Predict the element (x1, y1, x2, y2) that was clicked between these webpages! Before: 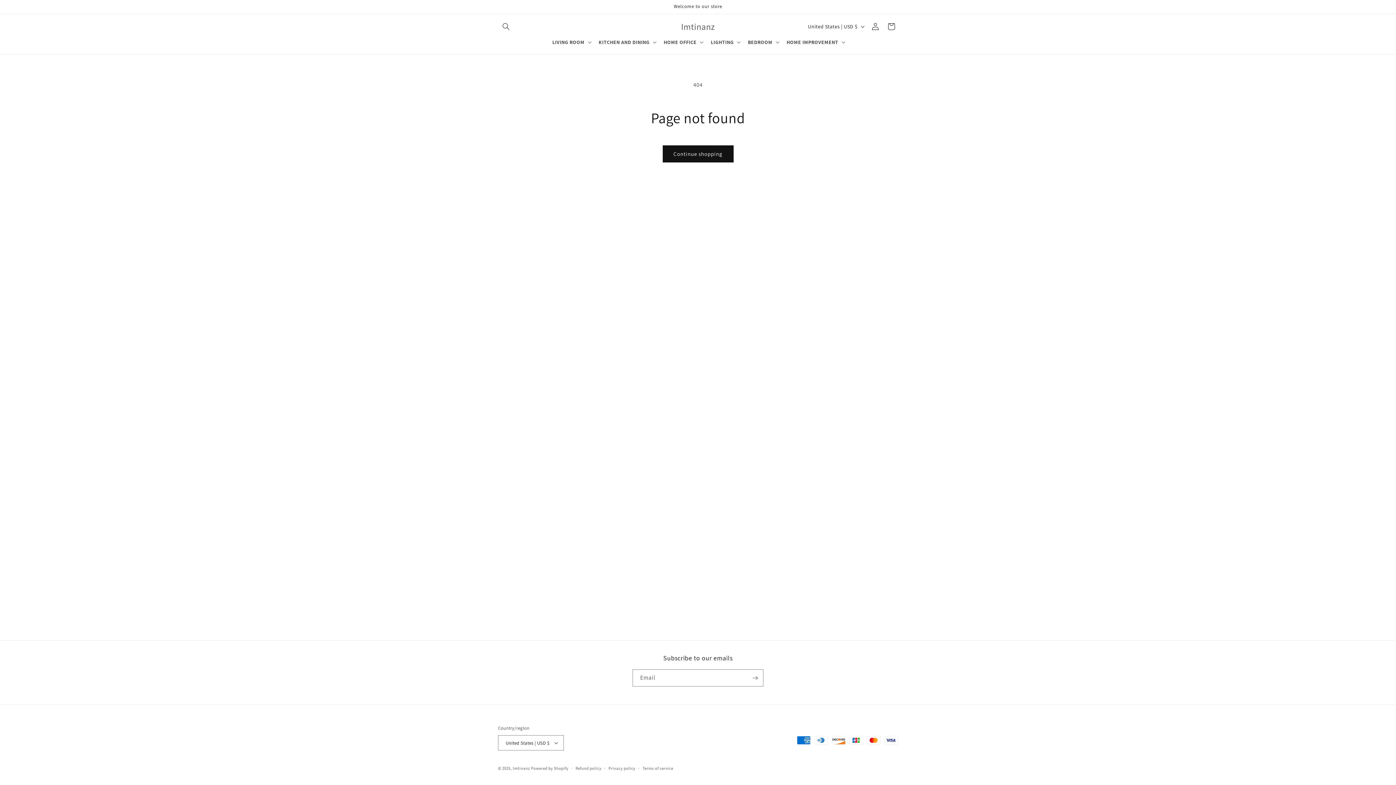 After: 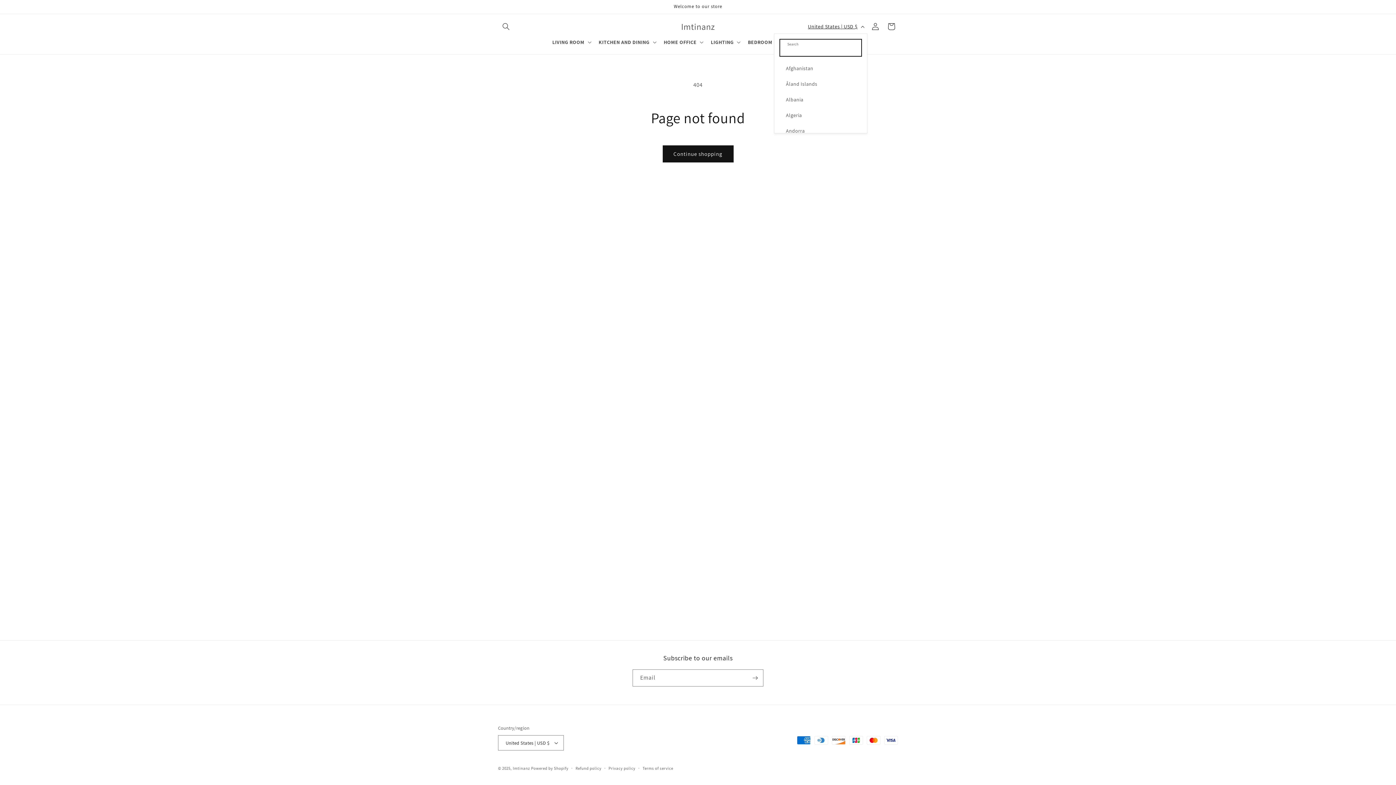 Action: bbox: (803, 19, 867, 33) label: United States | USD $